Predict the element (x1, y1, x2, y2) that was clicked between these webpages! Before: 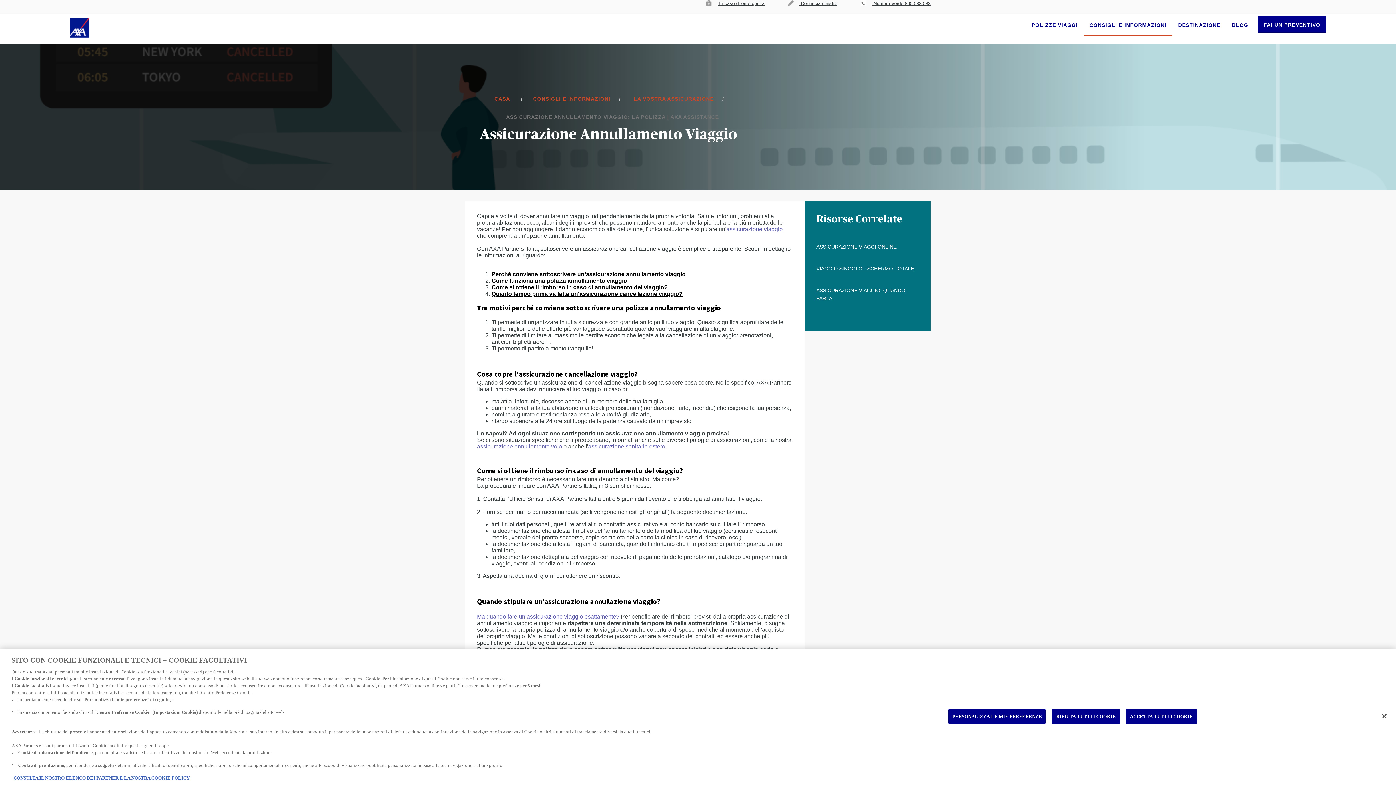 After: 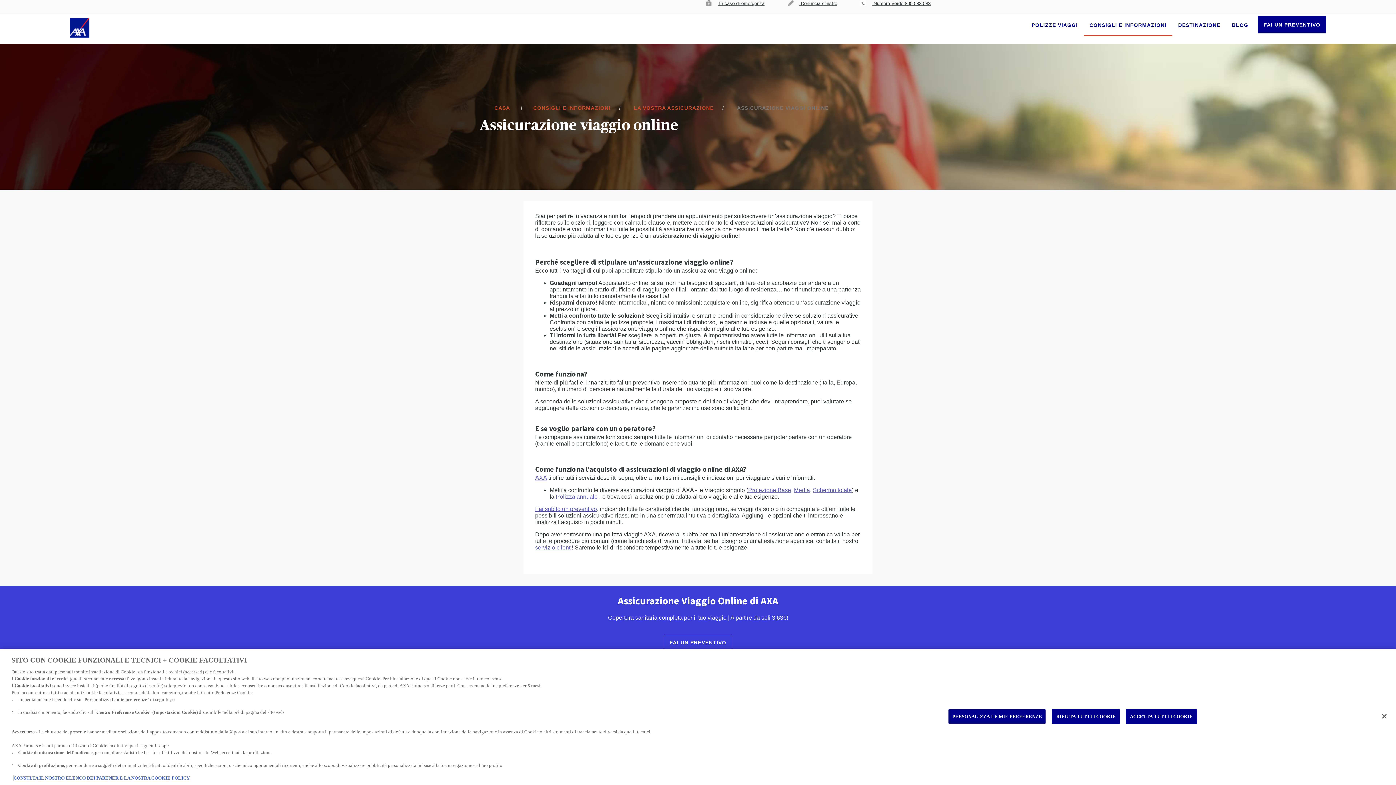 Action: bbox: (816, 244, 896, 249) label: ASSICURAZIONE VIAGGI ONLINE